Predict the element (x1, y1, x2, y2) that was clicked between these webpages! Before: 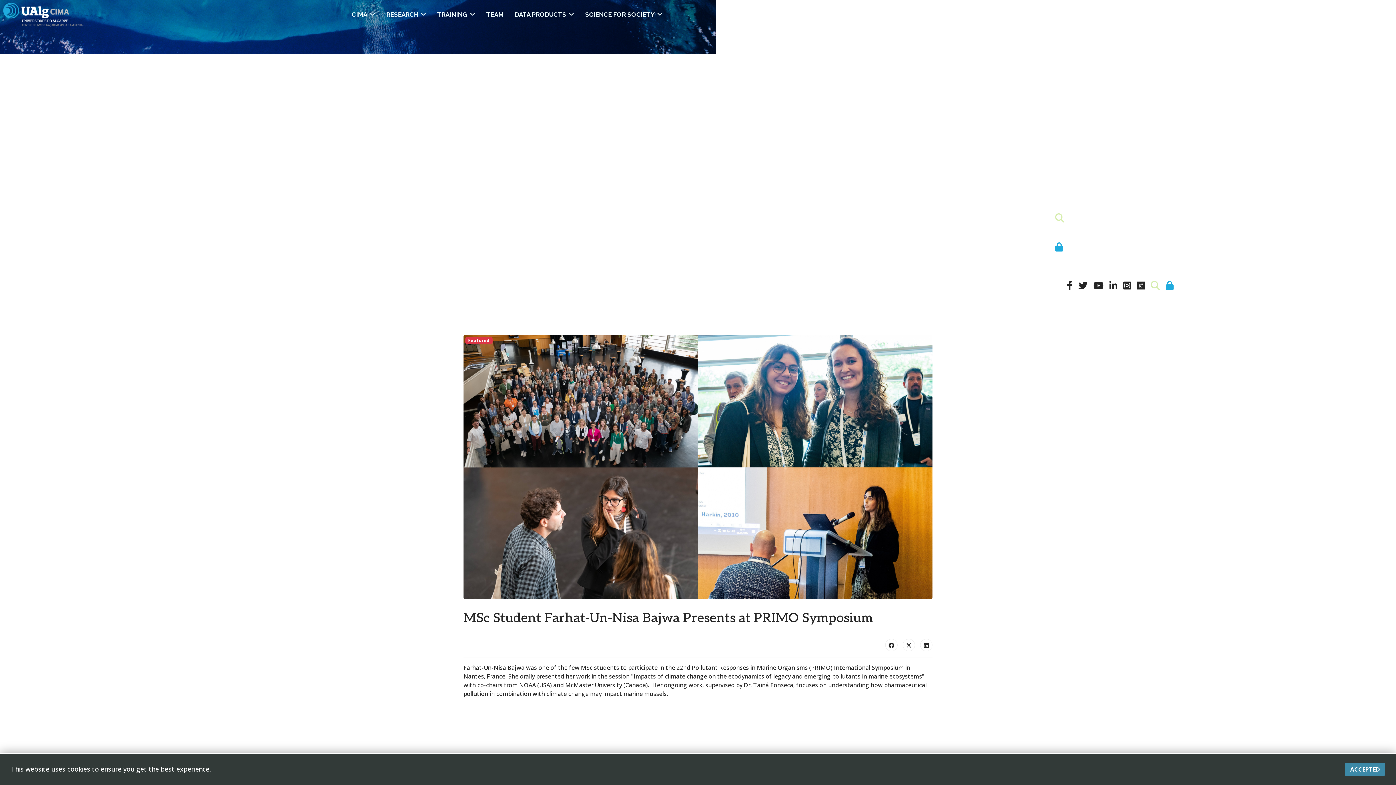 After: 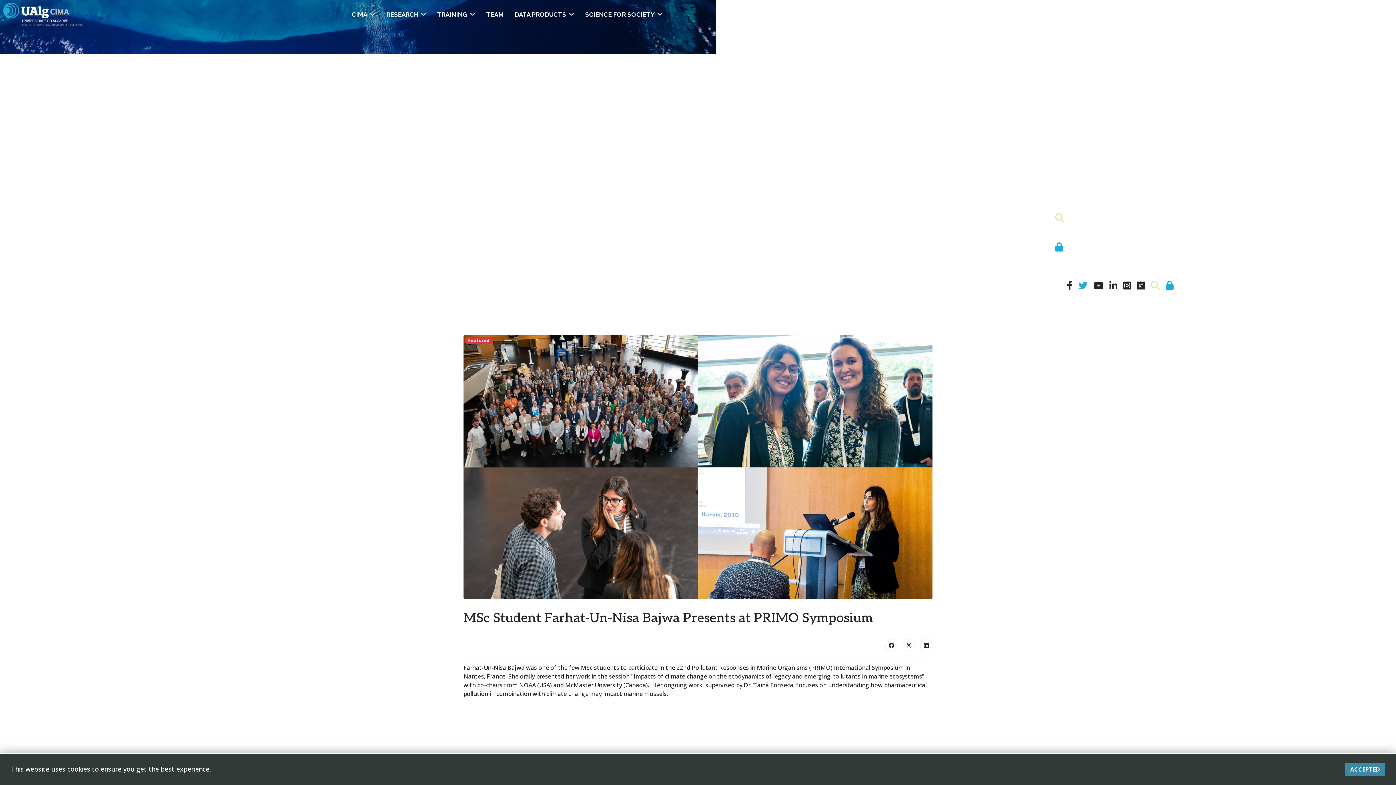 Action: bbox: (1078, 279, 1087, 291) label: twitter